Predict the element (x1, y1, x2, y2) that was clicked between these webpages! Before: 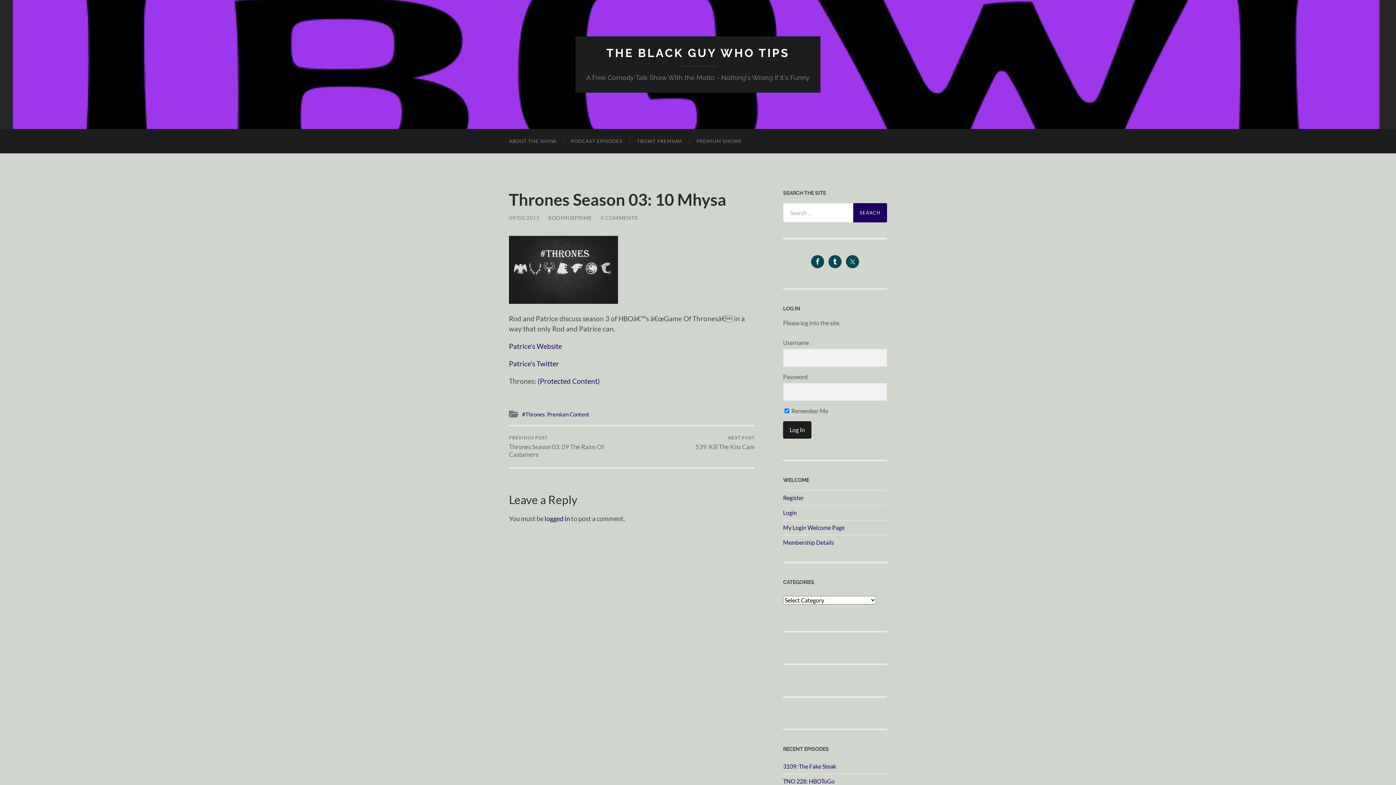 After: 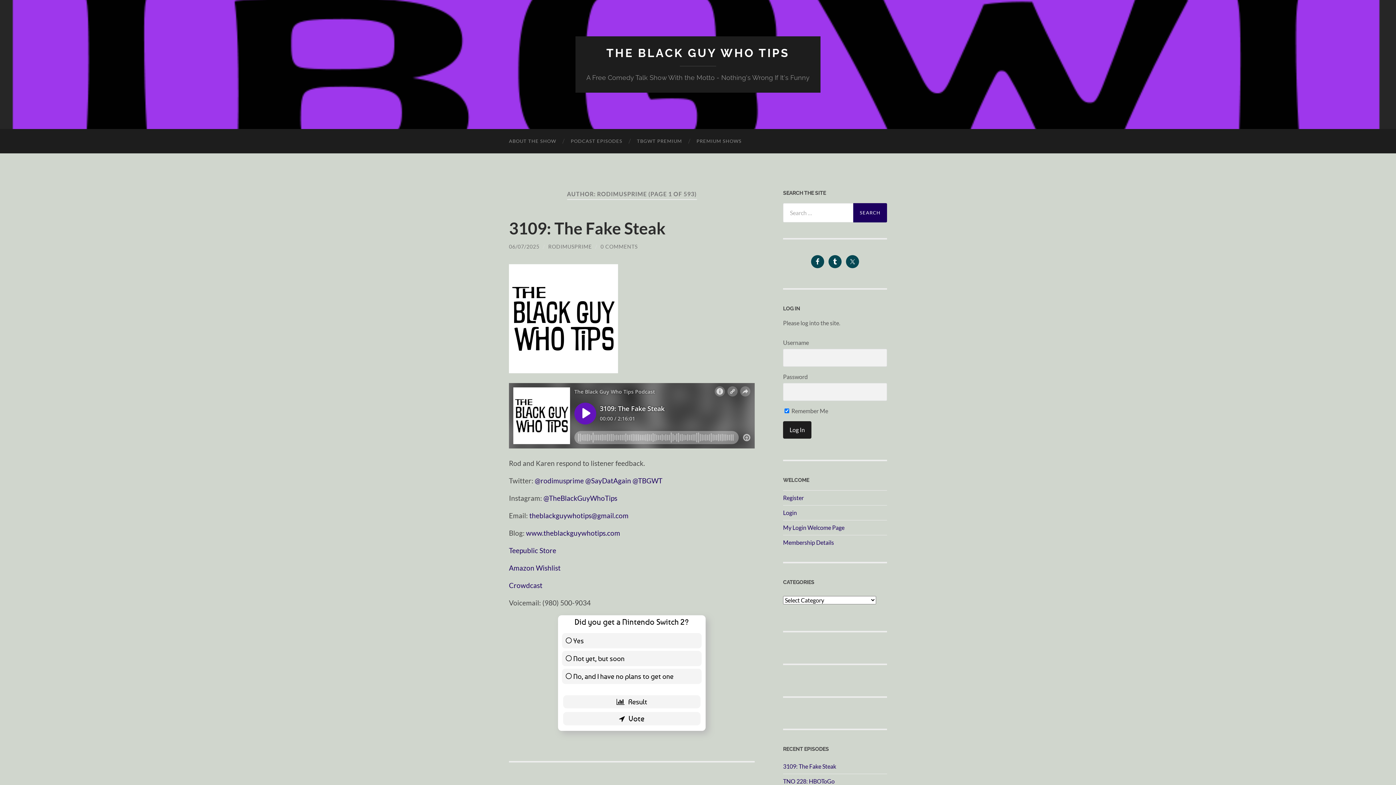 Action: label: RODIMUSPRIME bbox: (548, 214, 592, 221)